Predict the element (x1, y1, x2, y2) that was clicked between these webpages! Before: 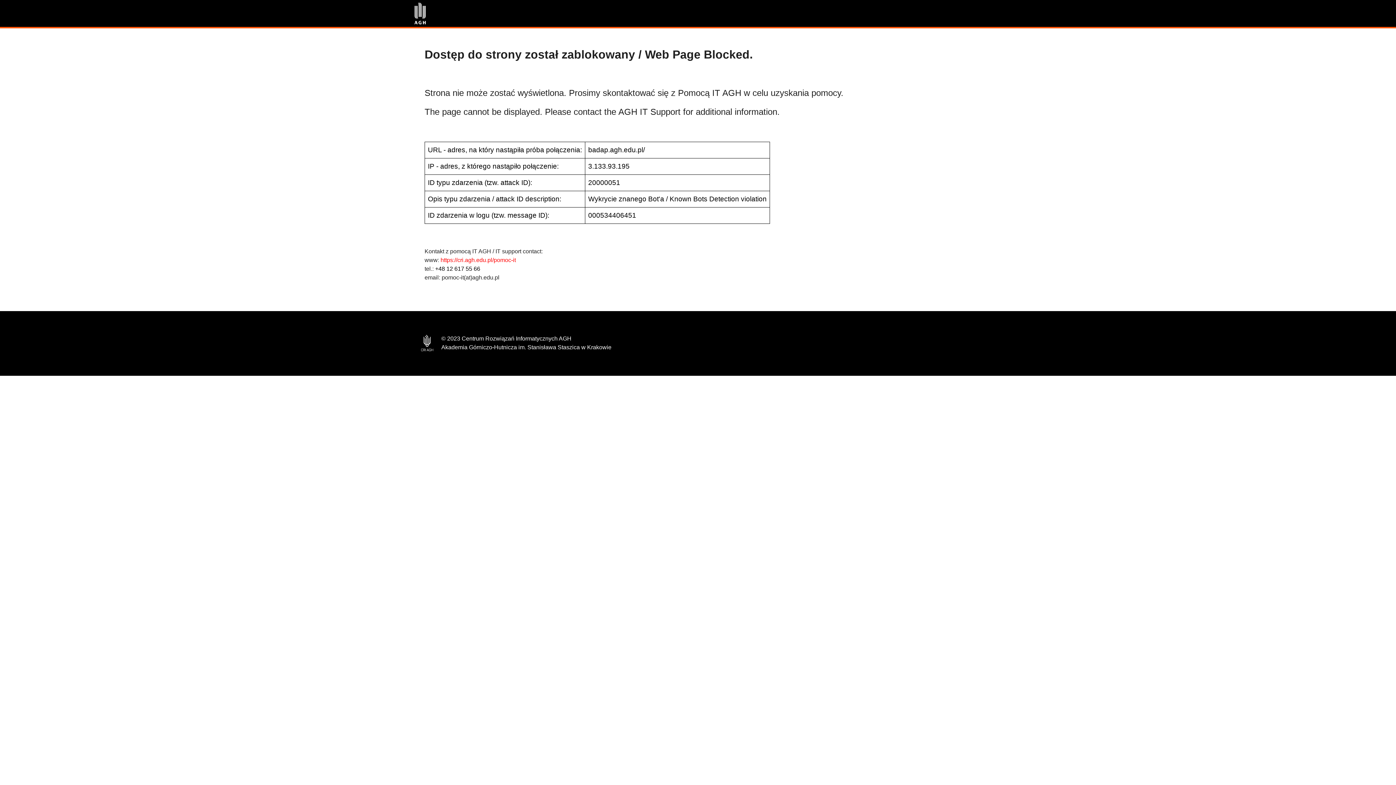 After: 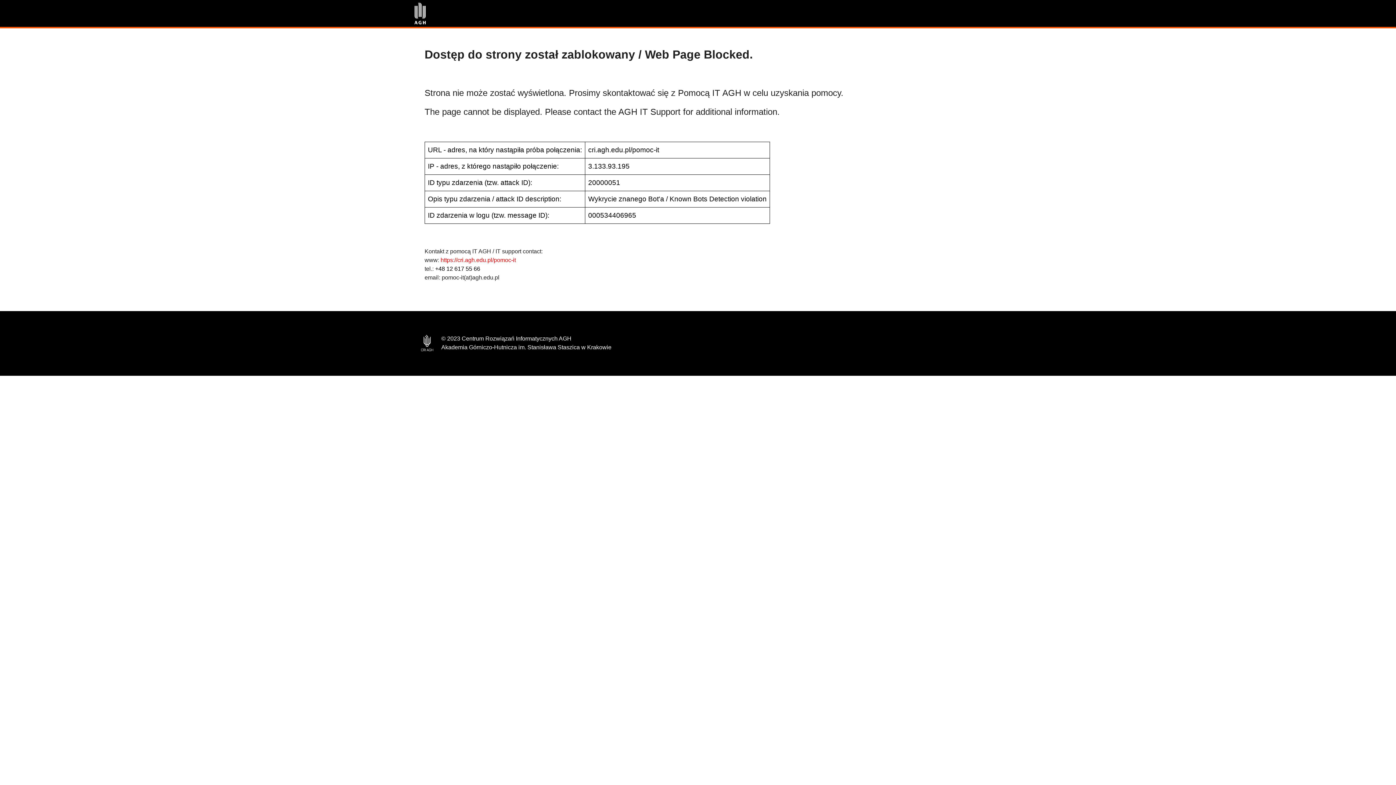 Action: bbox: (440, 257, 516, 263) label: https://cri.agh.edu.pl/pomoc-it